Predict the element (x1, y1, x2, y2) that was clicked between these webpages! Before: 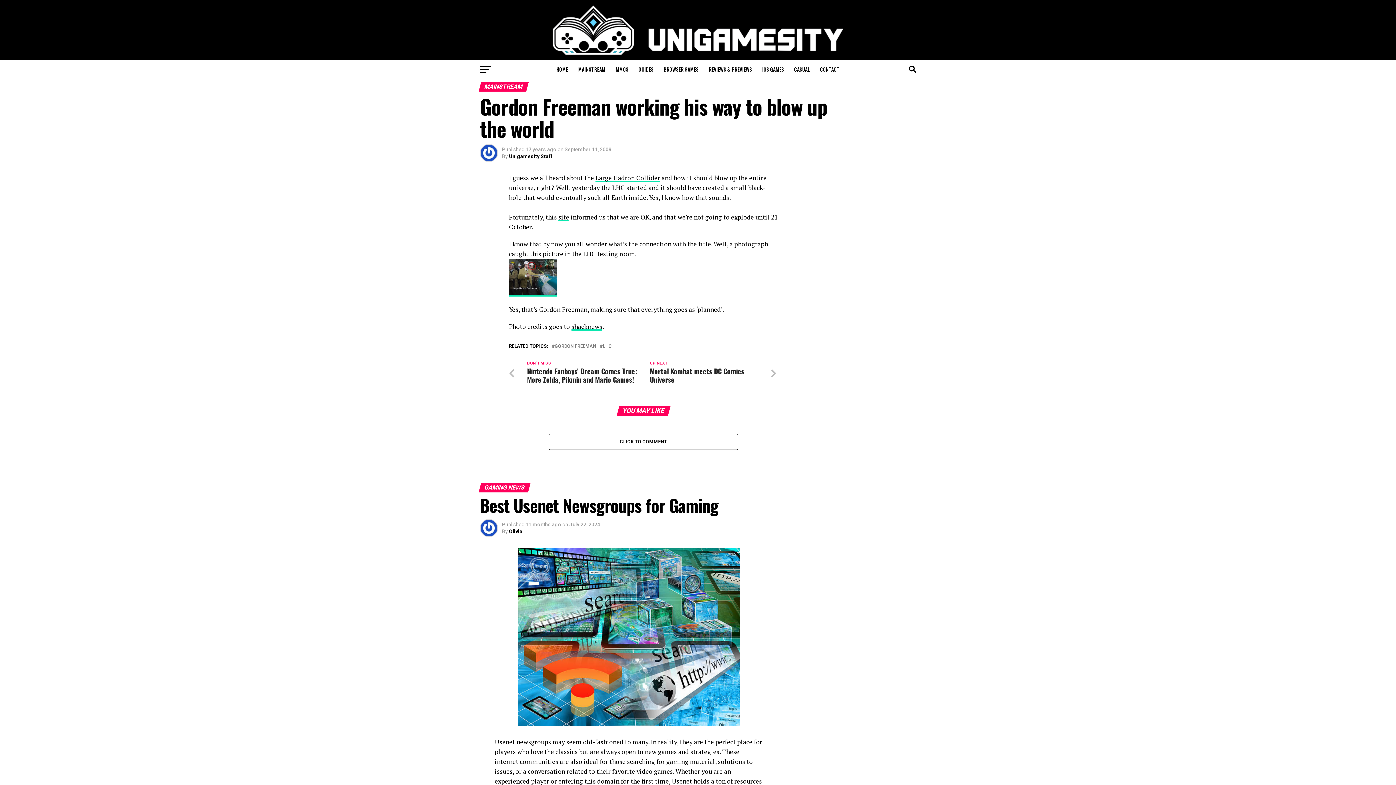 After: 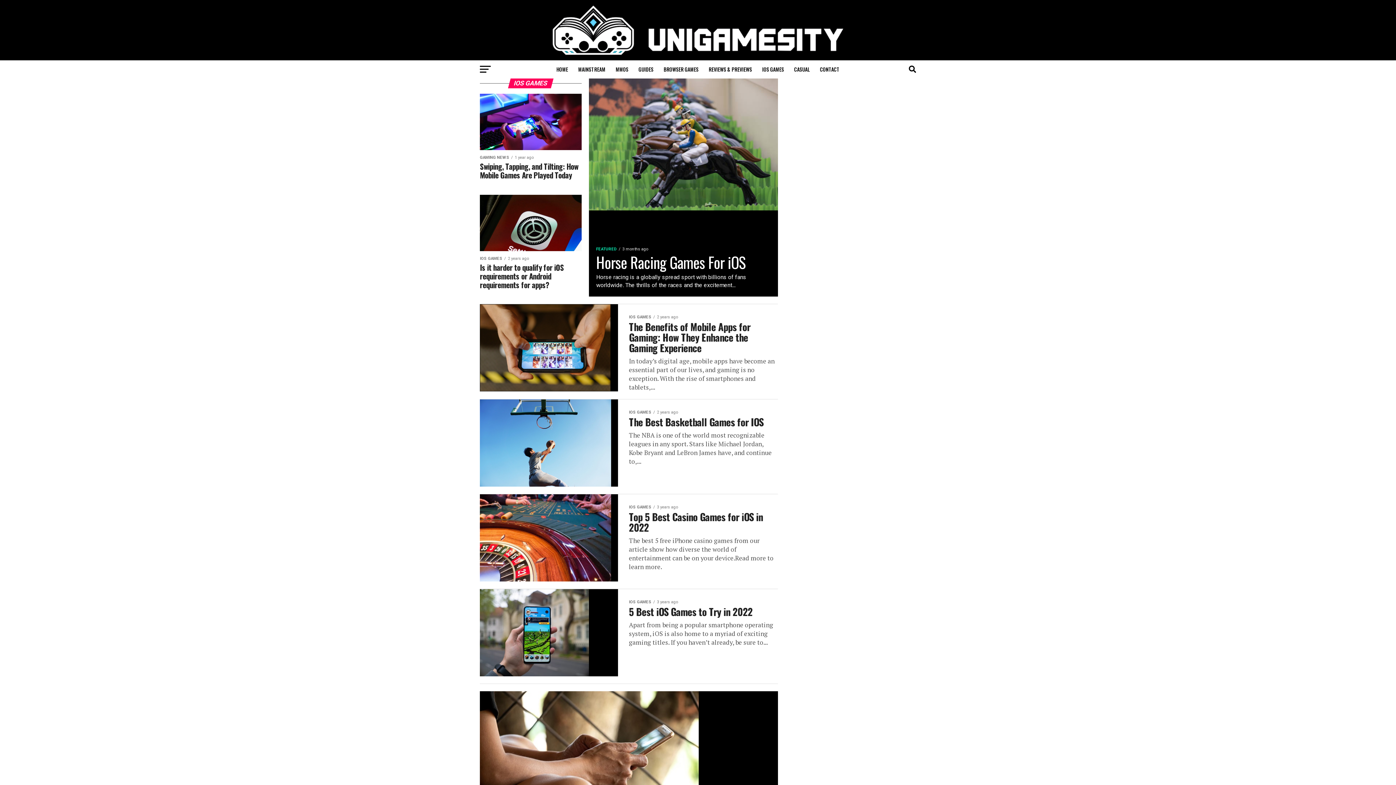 Action: label: IOS GAMES bbox: (758, 60, 788, 78)